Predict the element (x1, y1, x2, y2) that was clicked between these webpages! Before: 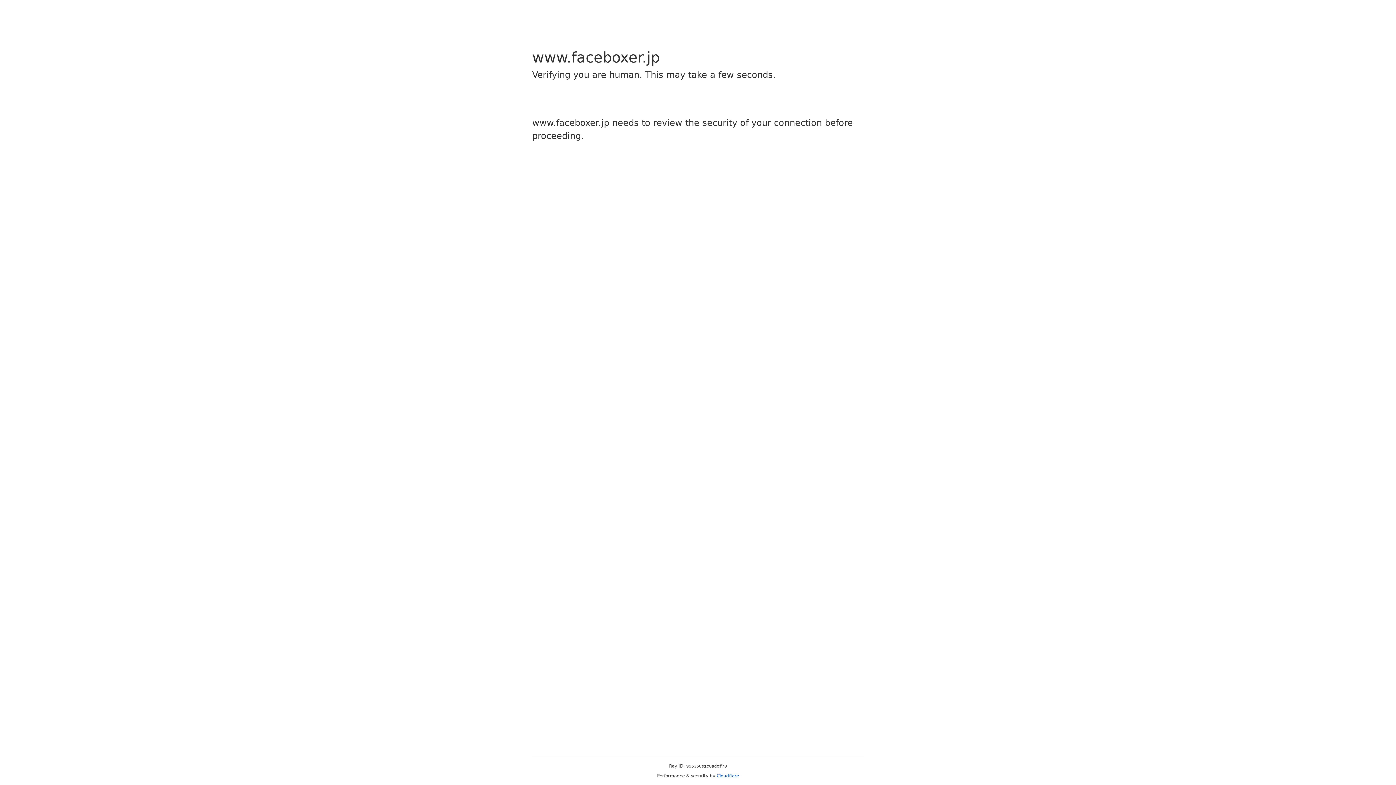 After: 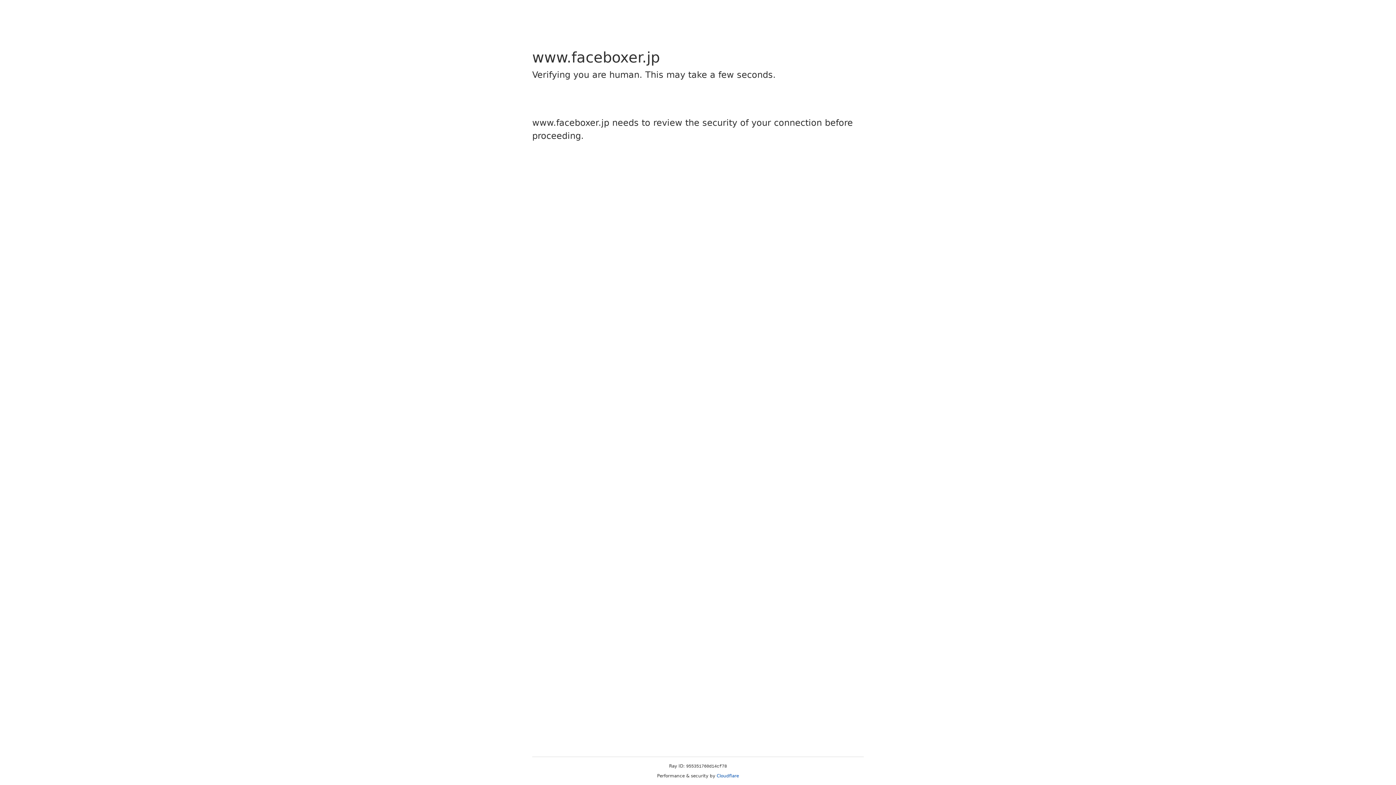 Action: label: Cloudflare bbox: (716, 773, 739, 778)